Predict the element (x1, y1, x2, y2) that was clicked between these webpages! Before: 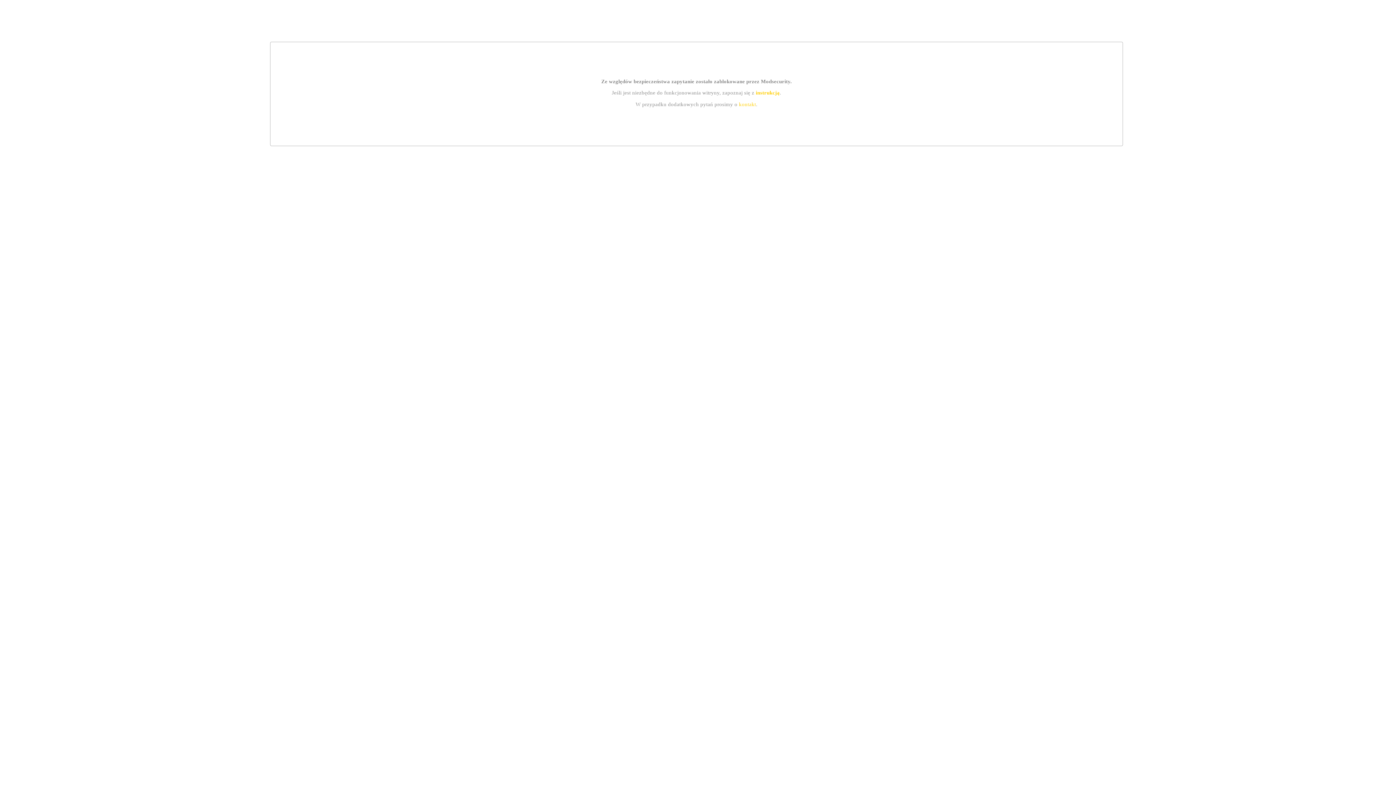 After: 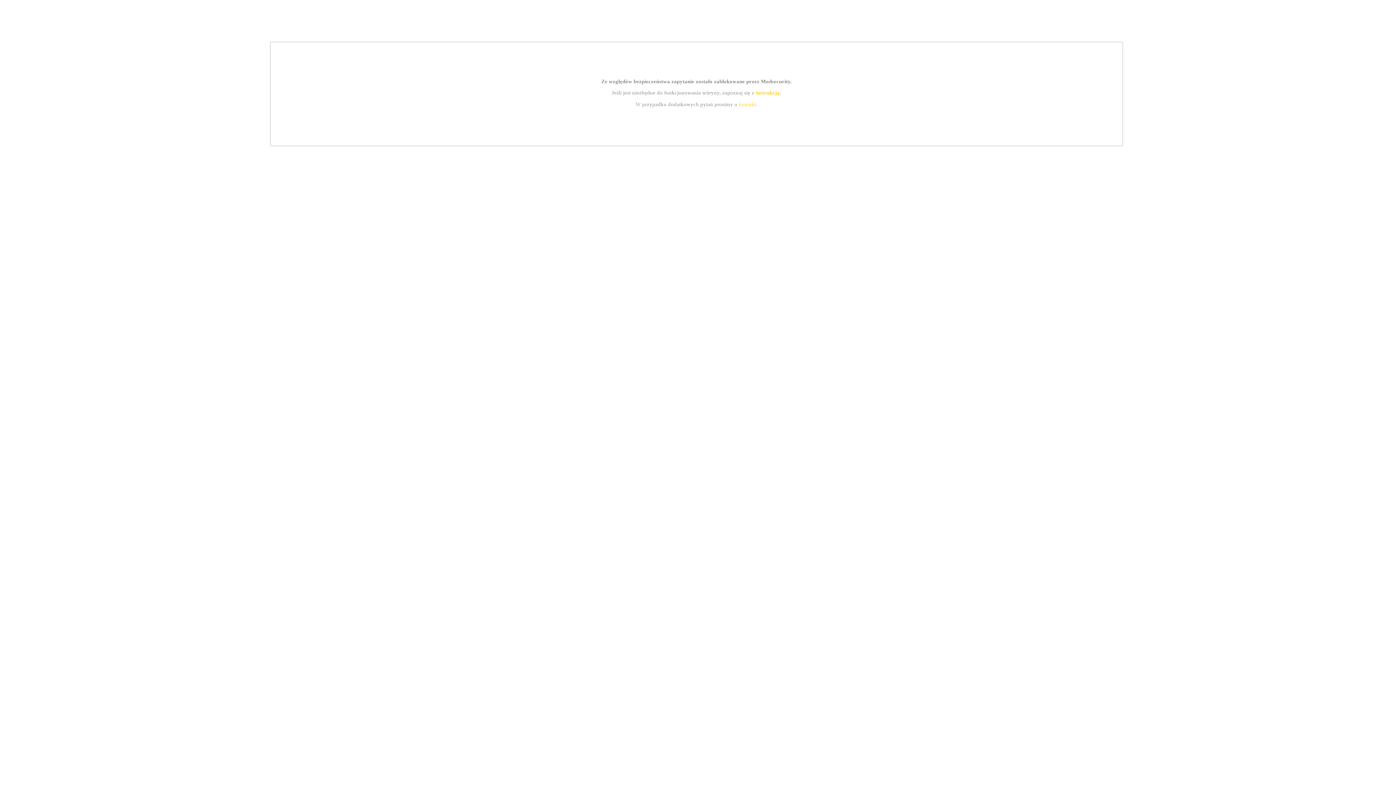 Action: bbox: (739, 101, 756, 107) label: kontakt